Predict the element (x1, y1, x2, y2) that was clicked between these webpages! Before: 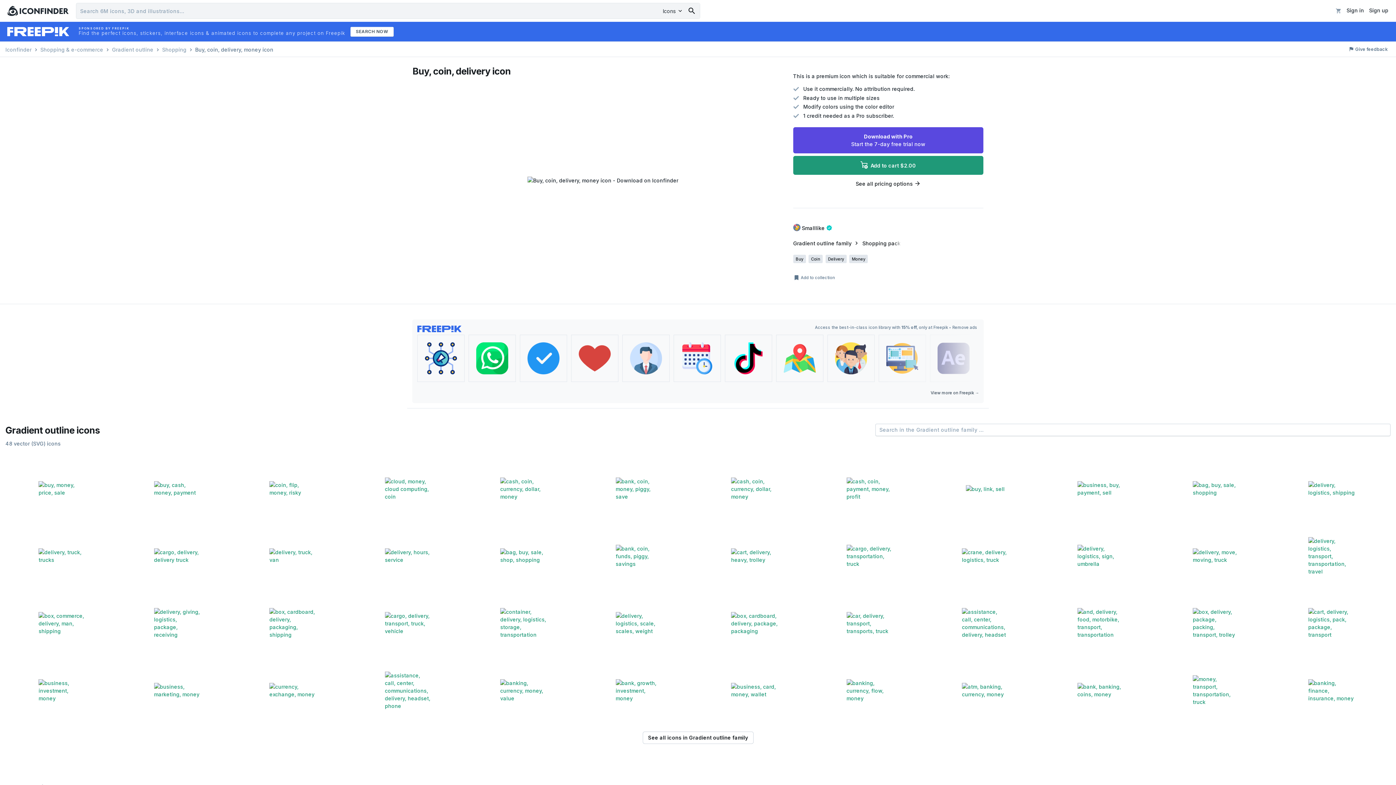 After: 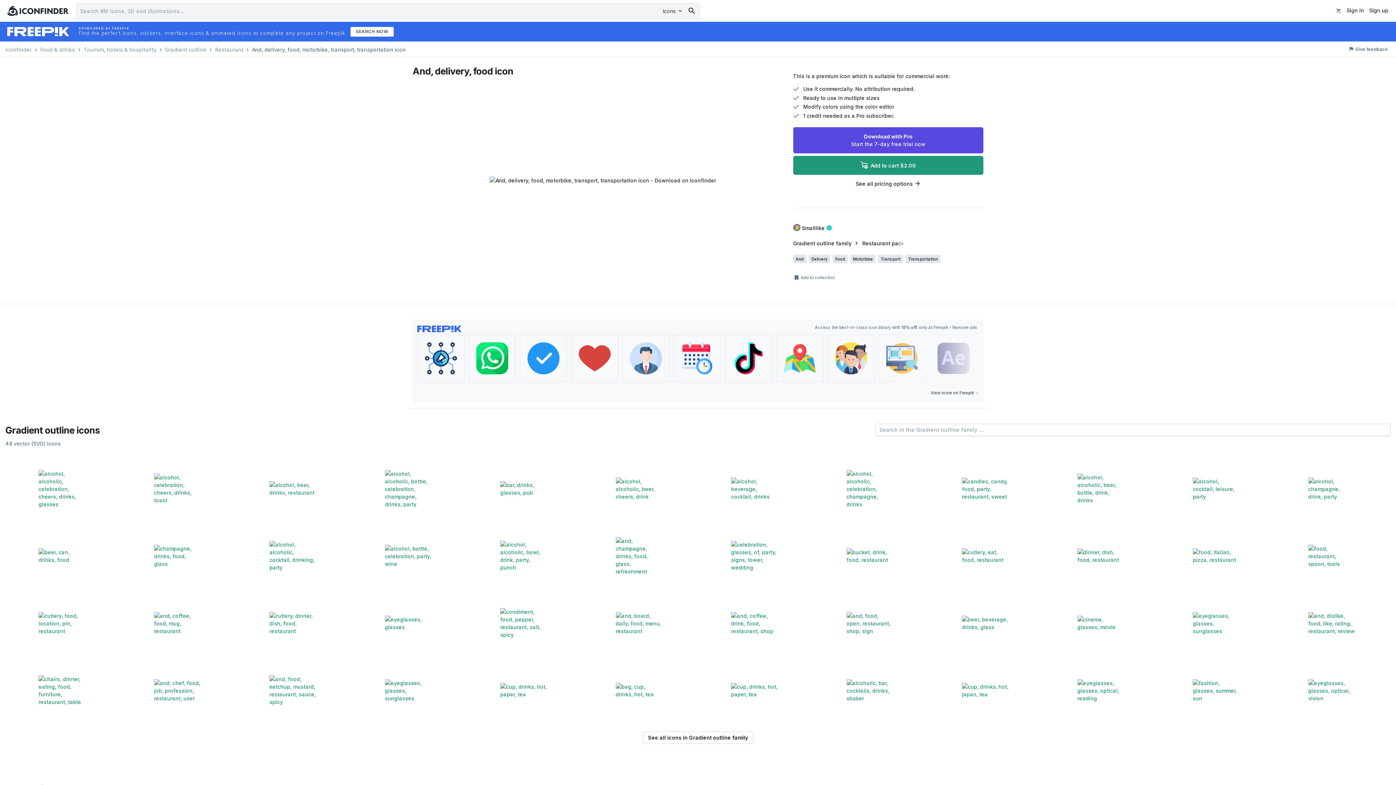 Action: bbox: (1044, 589, 1157, 654)